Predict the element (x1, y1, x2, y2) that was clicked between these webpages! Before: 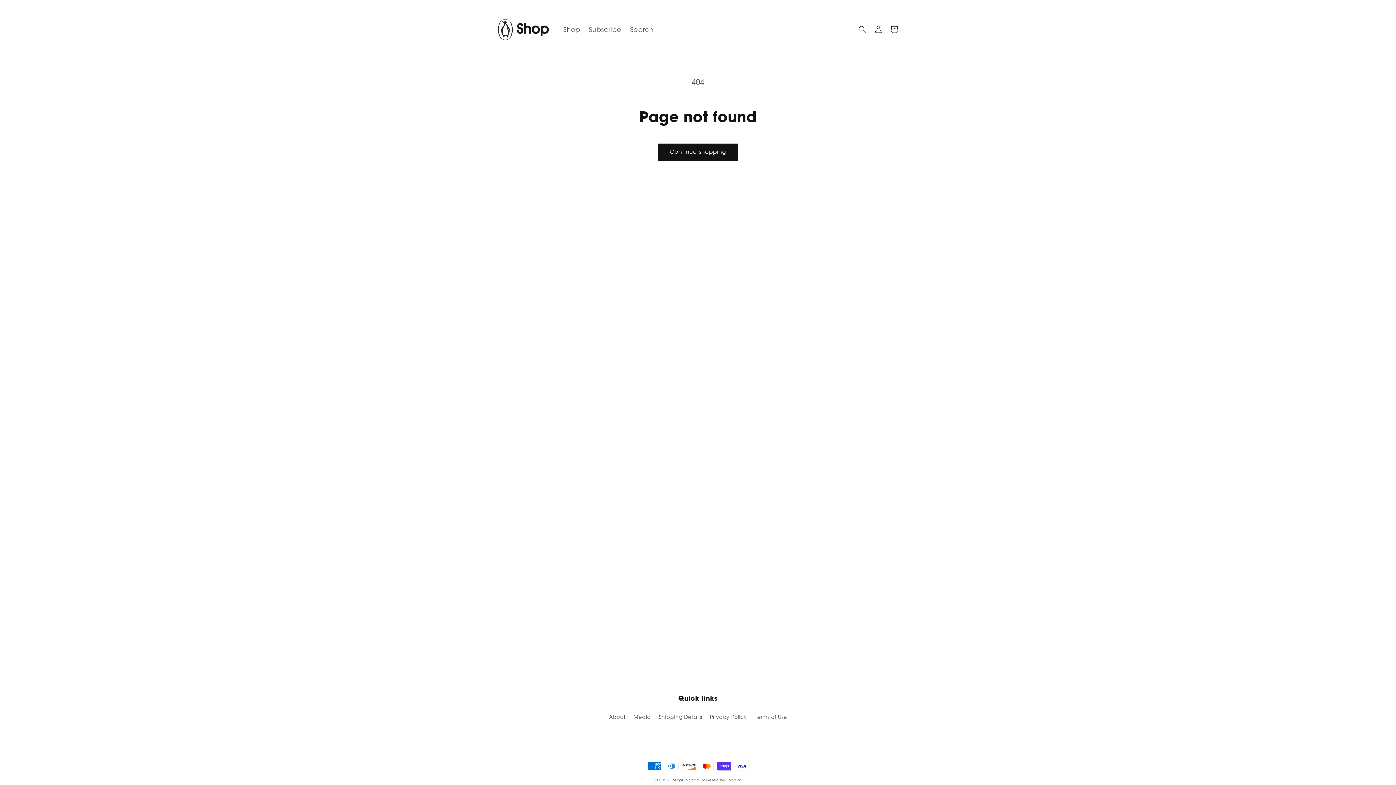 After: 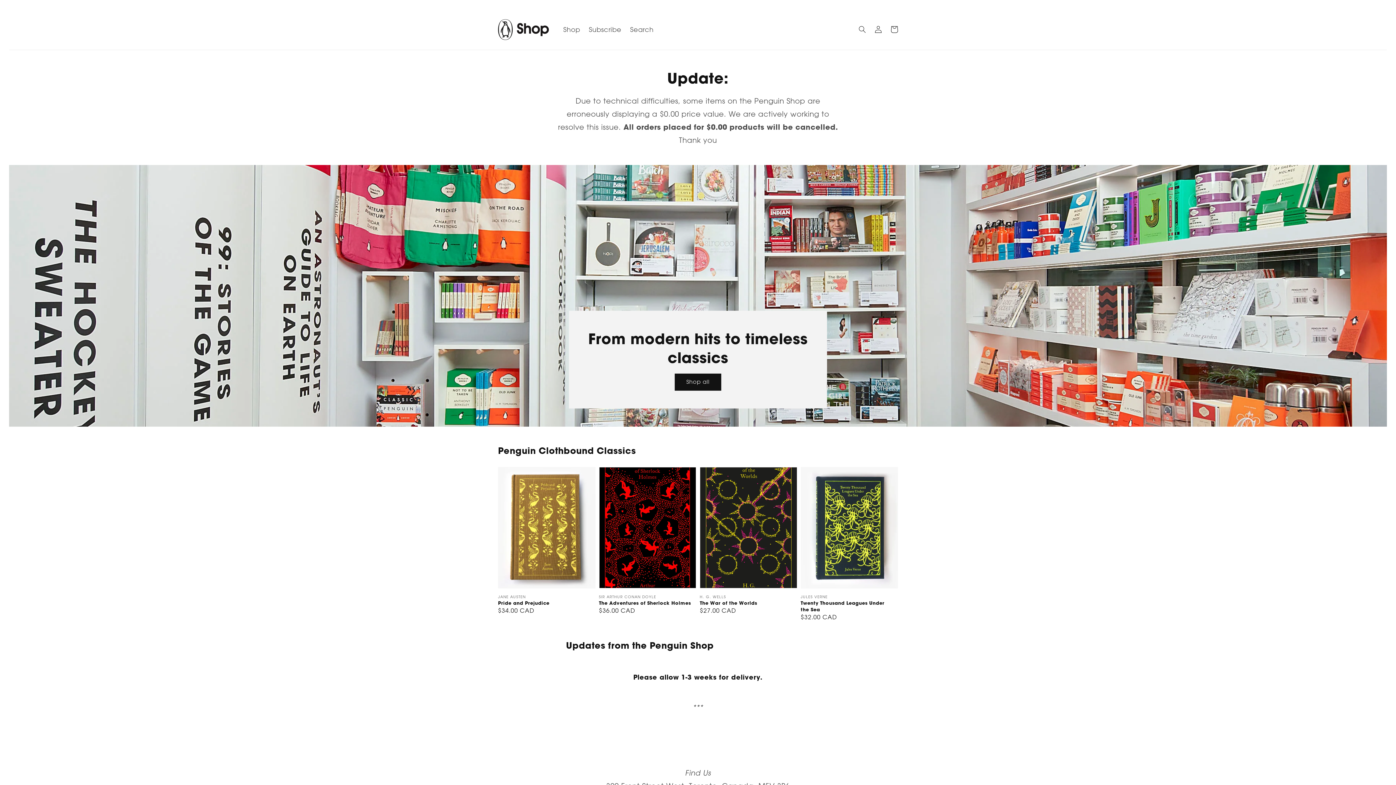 Action: label: Penguin Shop bbox: (671, 778, 699, 782)